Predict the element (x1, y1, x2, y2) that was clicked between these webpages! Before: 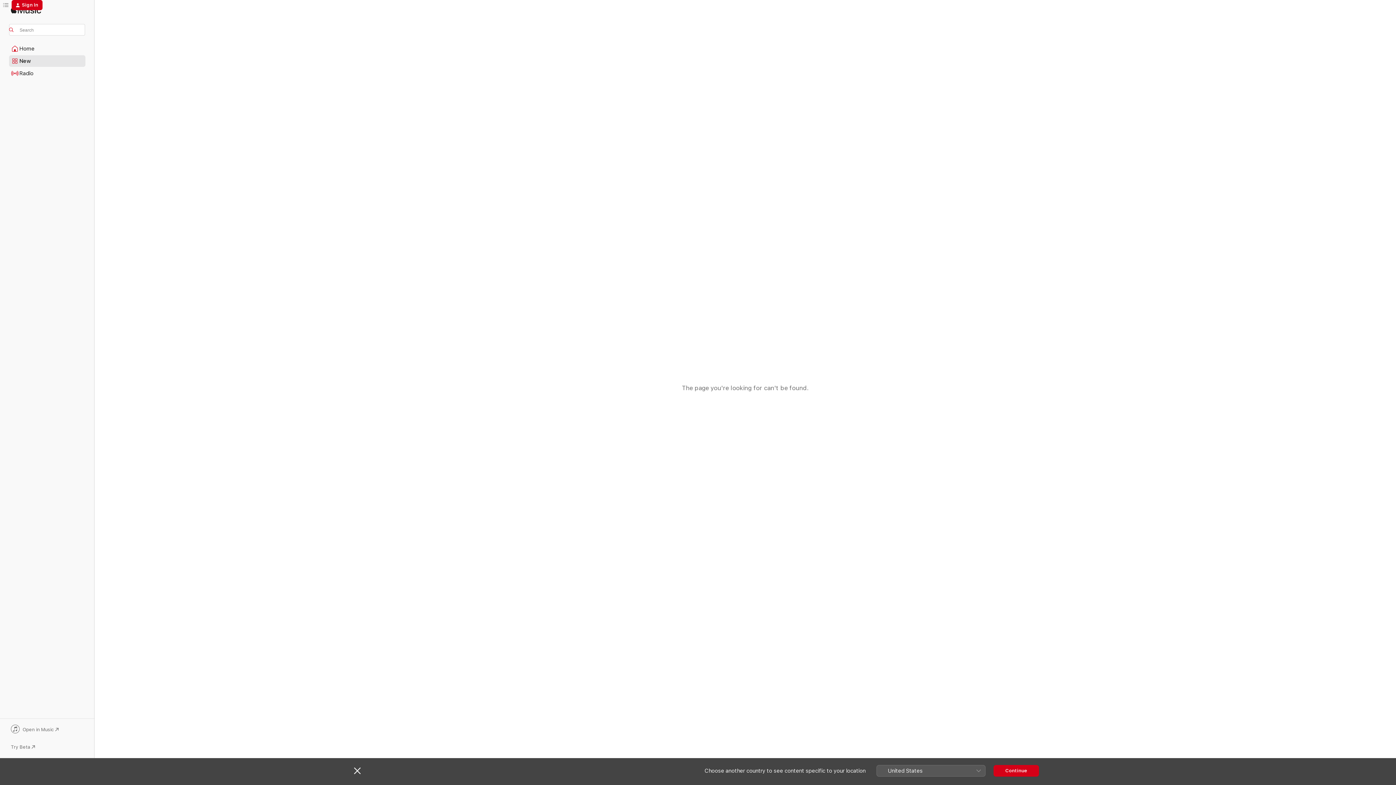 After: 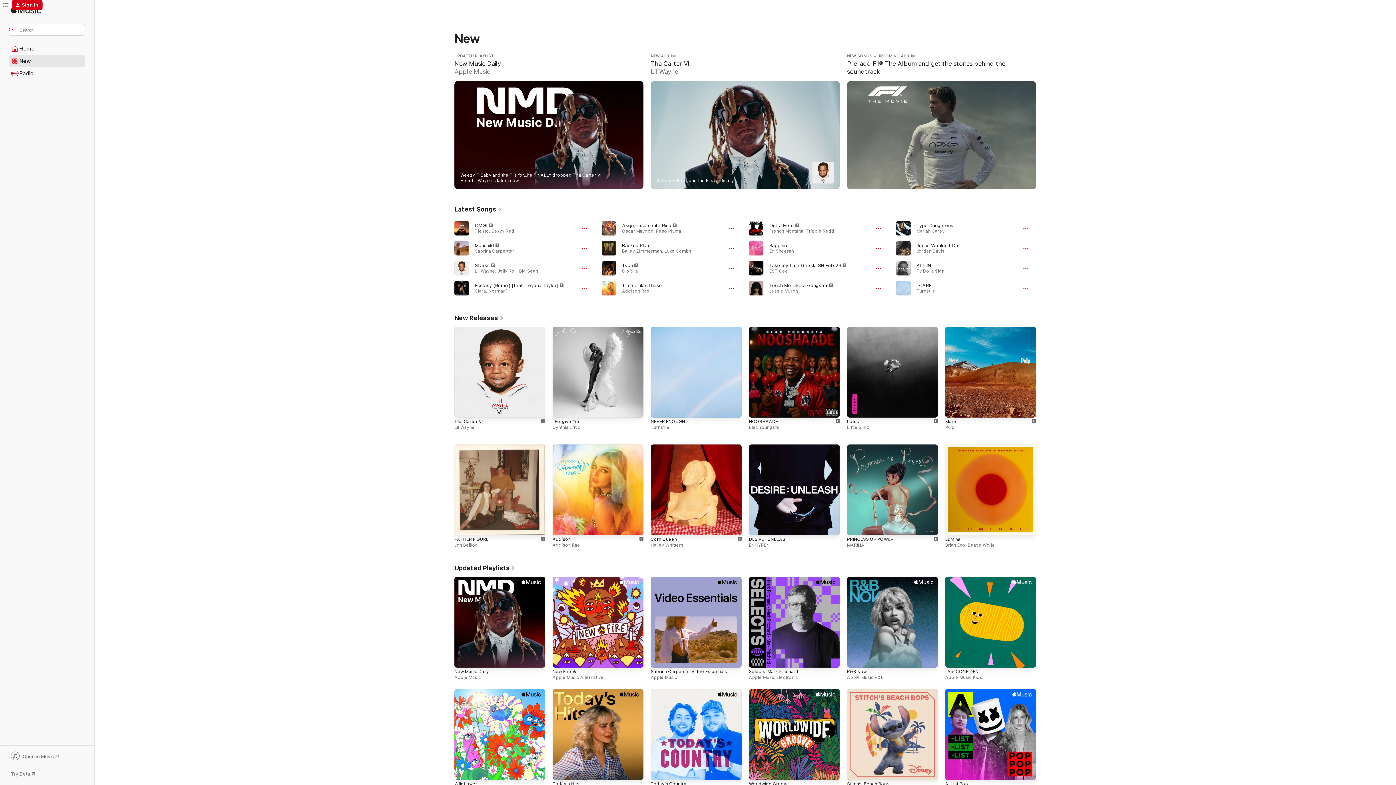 Action: label: Continue bbox: (993, 765, 1039, 776)